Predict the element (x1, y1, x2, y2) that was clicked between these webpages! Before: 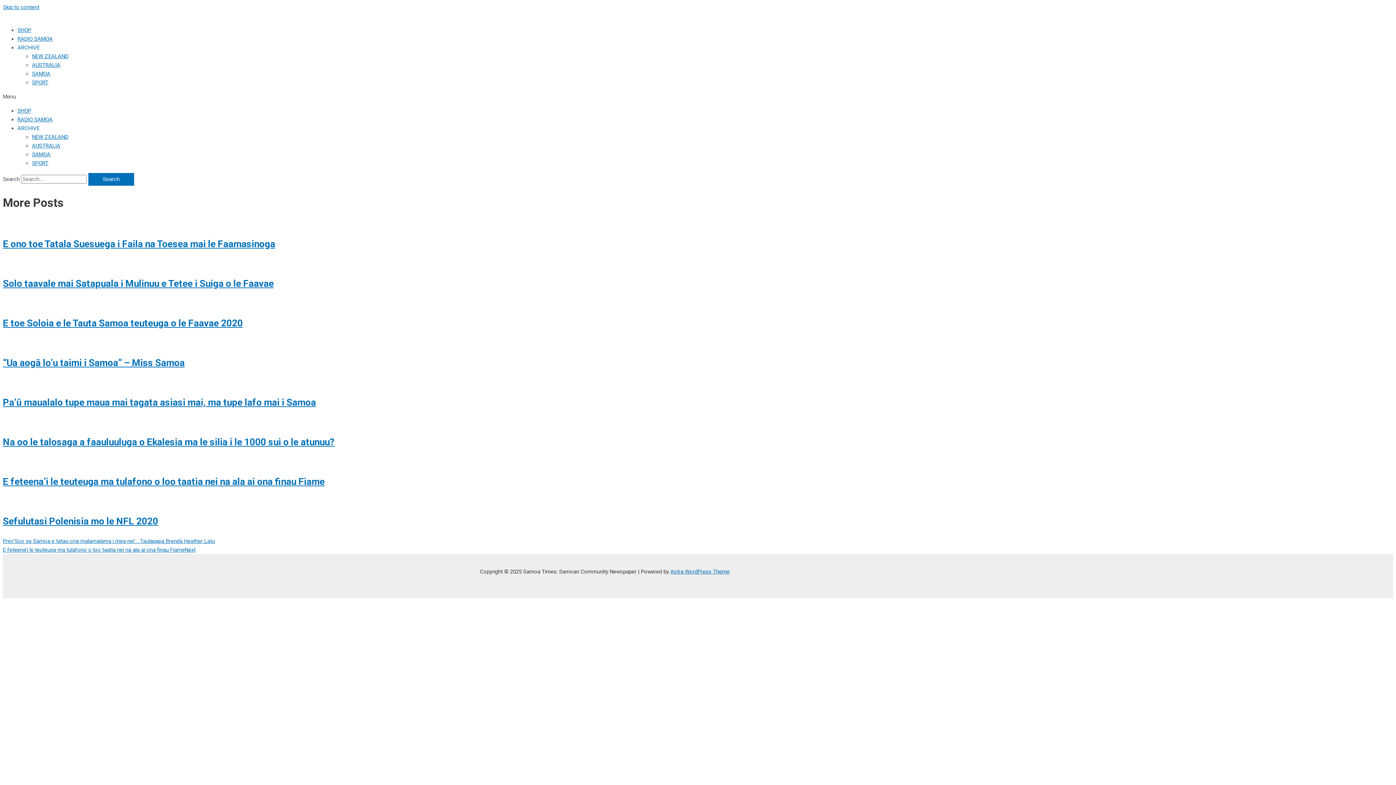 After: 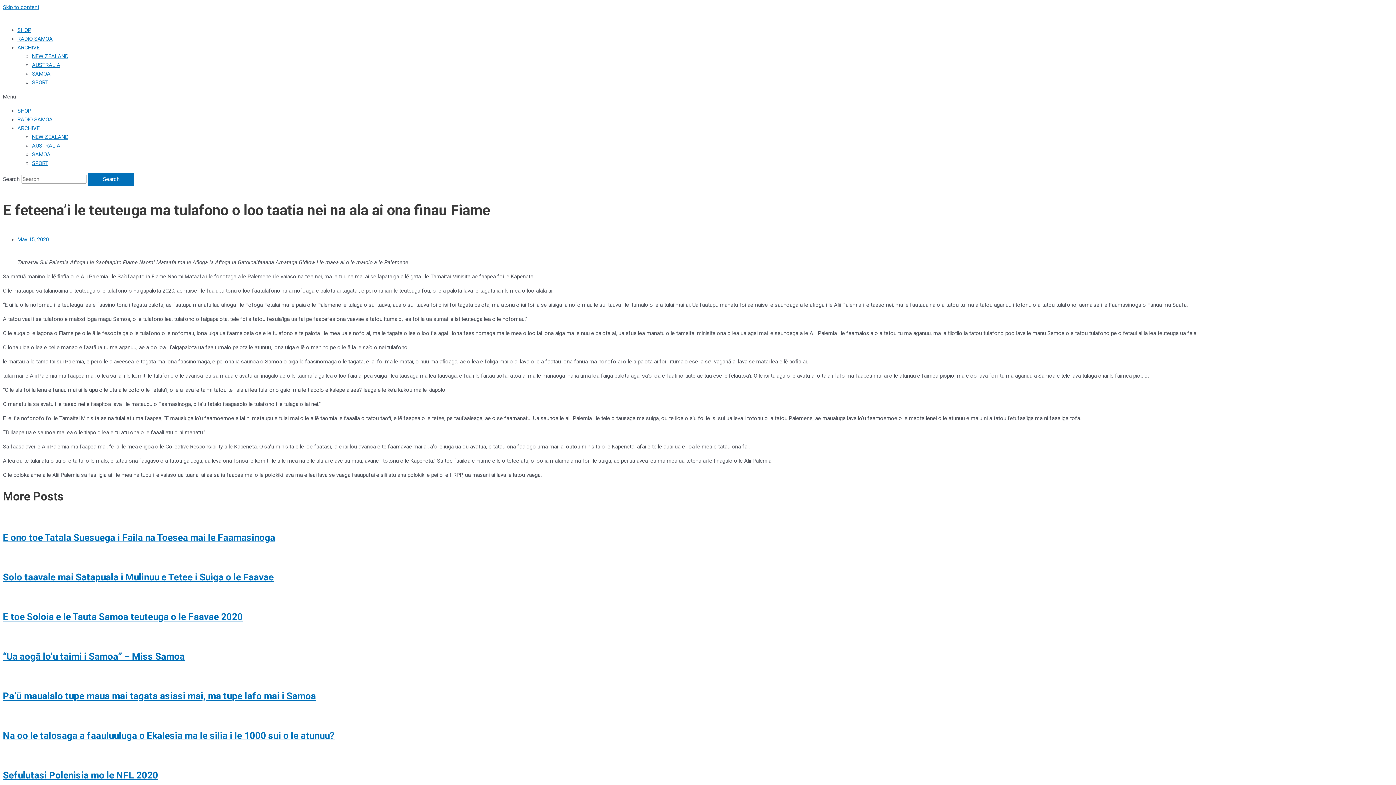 Action: bbox: (2, 457, 1393, 466)